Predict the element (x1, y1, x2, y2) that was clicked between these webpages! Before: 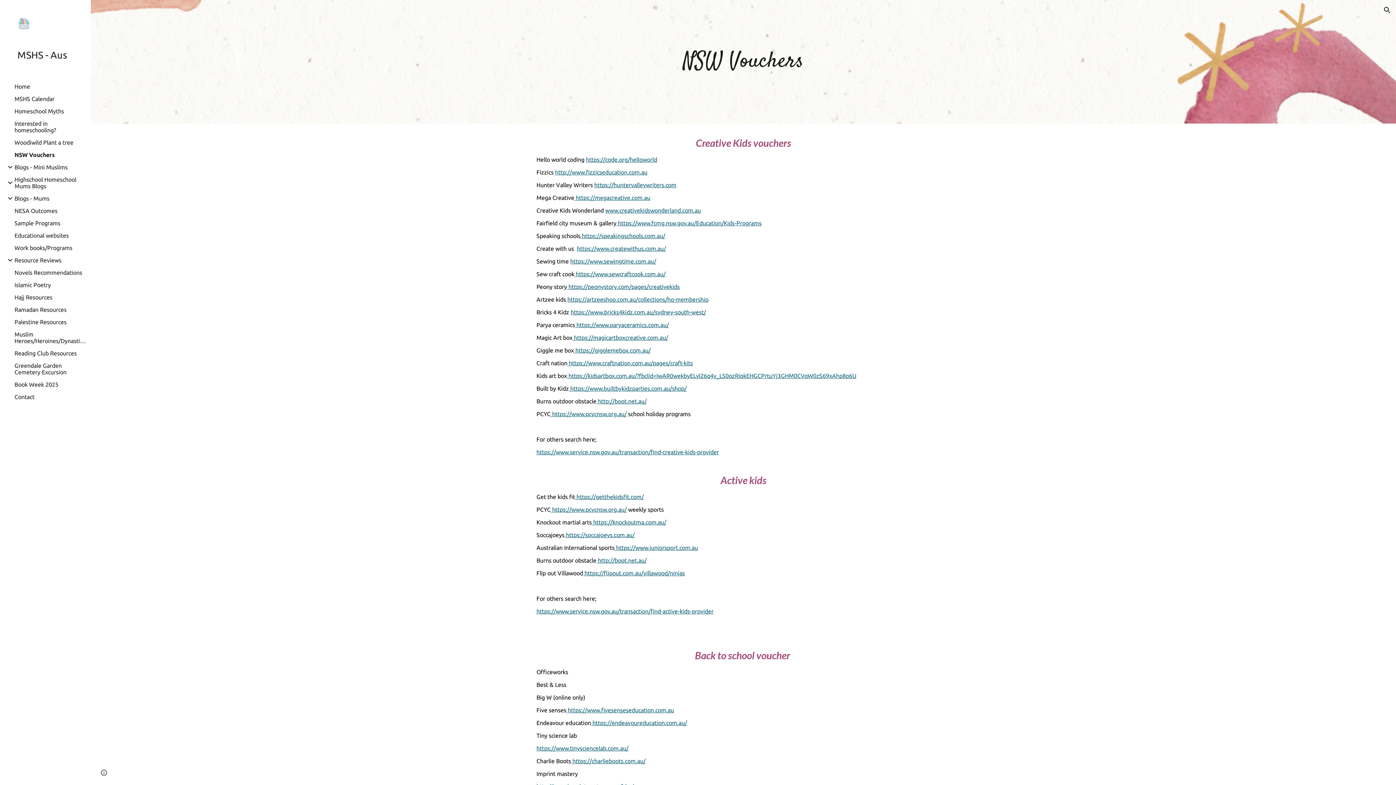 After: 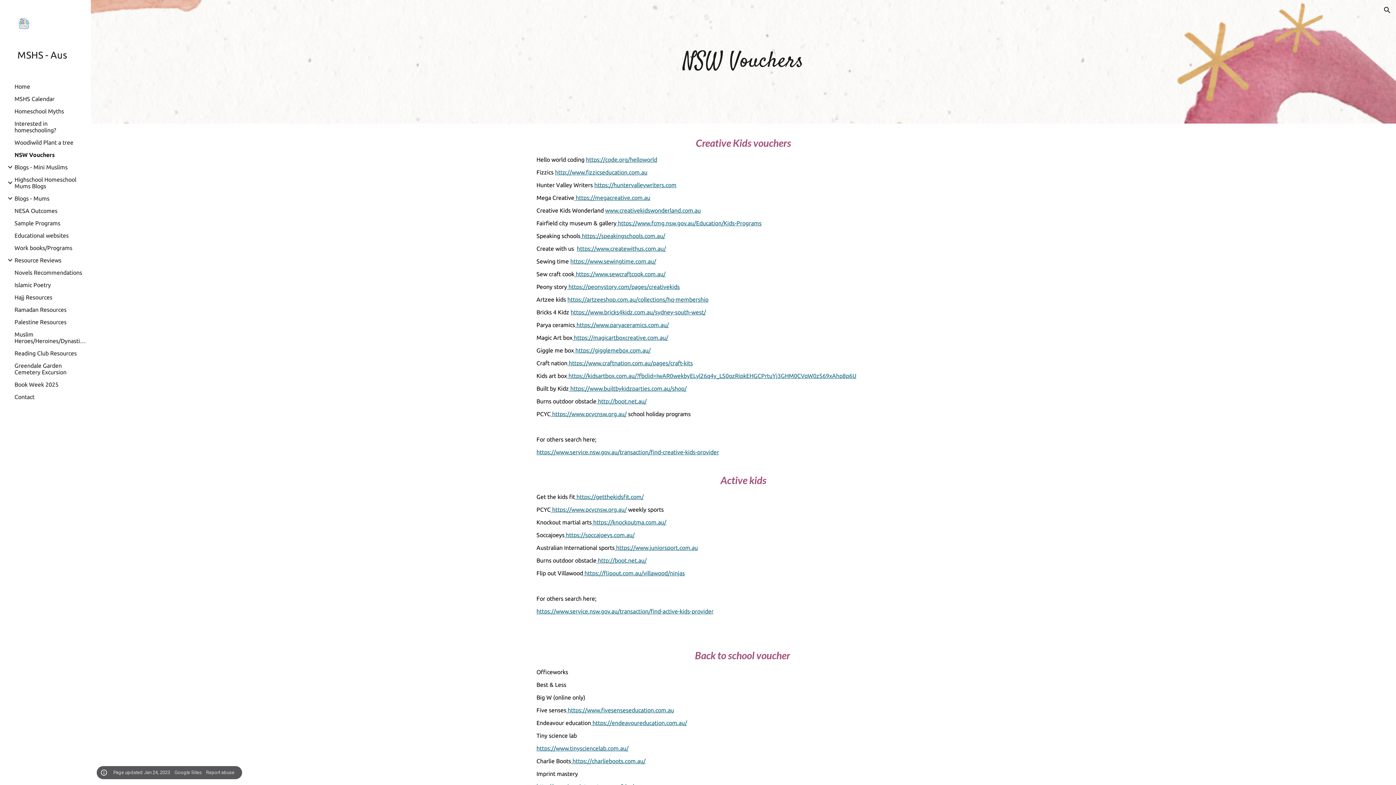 Action: label: Site actions bbox: (98, 768, 109, 778)